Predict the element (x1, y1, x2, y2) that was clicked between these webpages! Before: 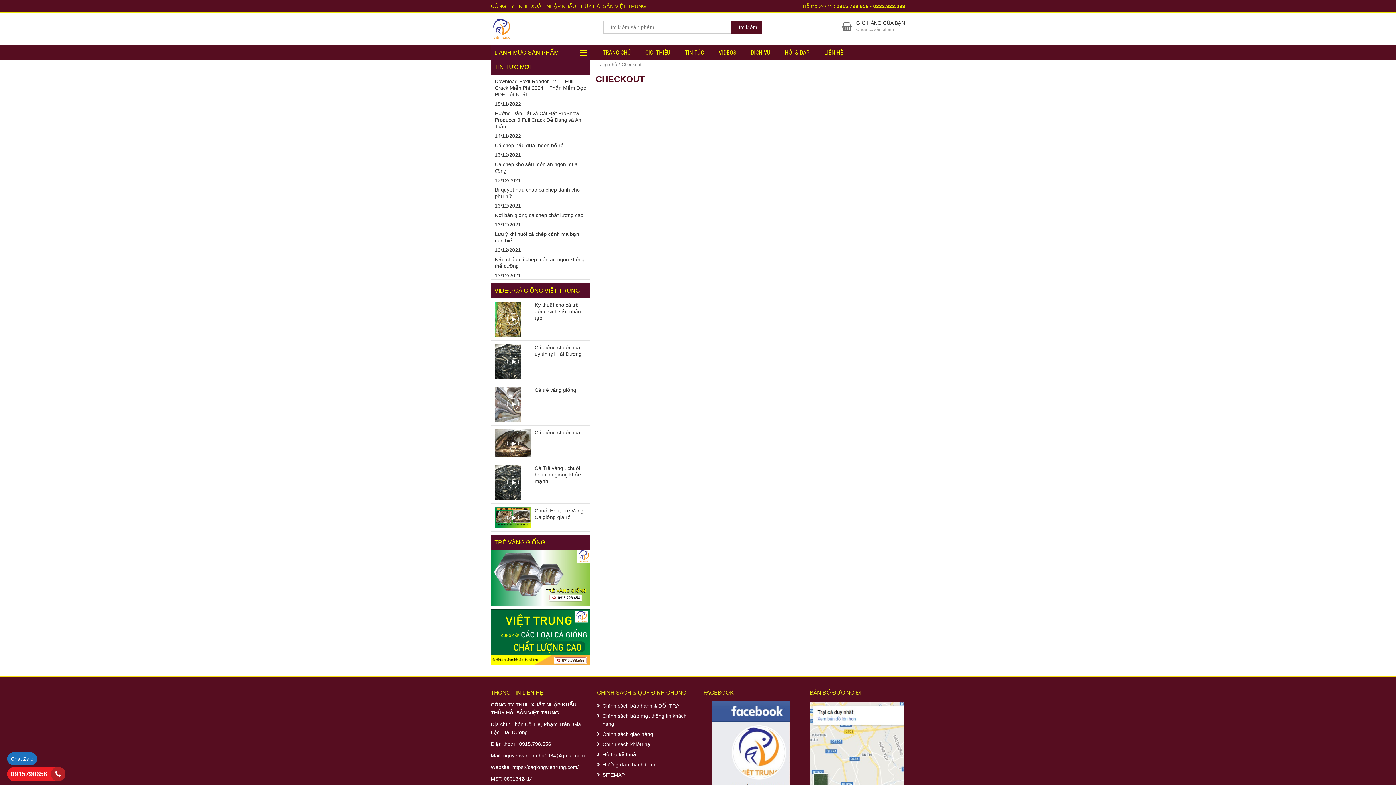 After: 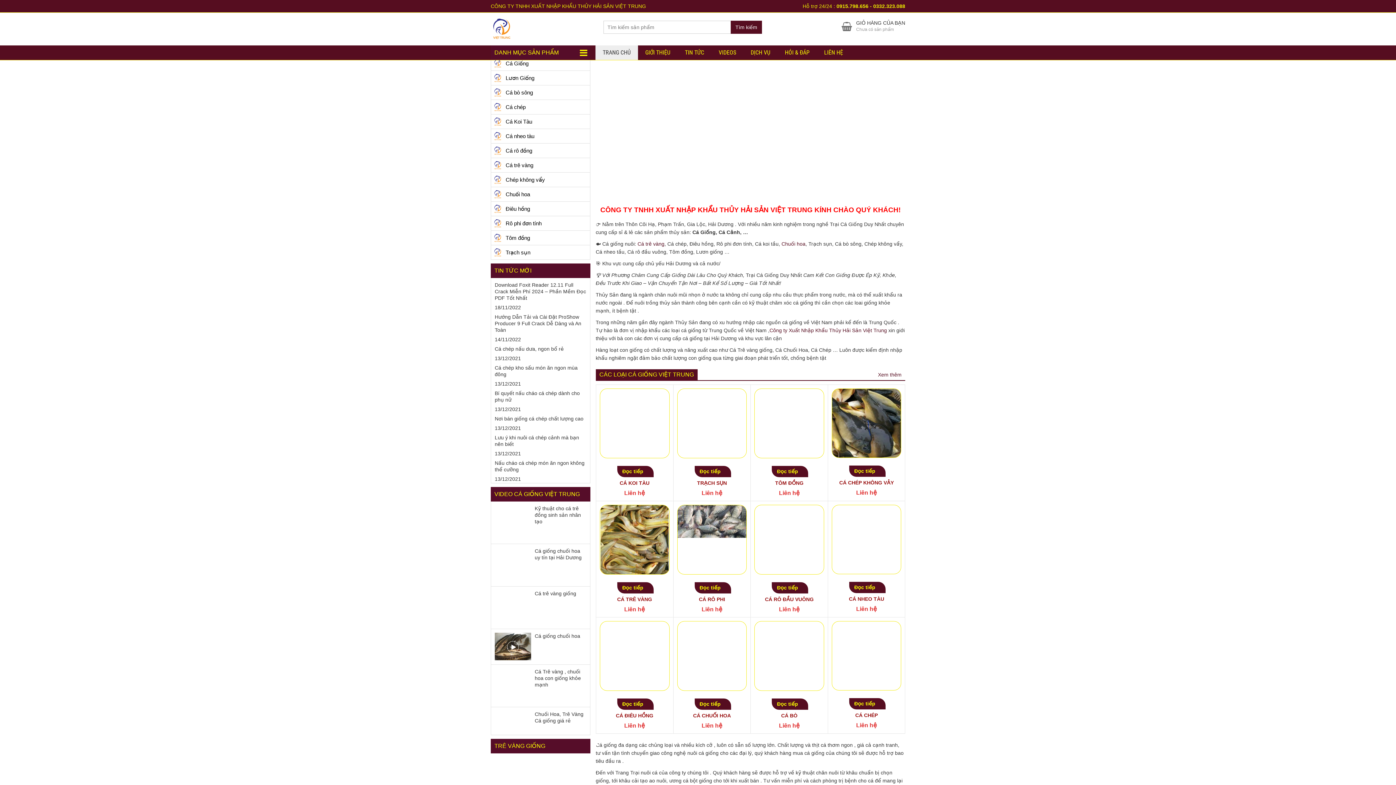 Action: bbox: (595, 61, 617, 67) label: Trang chủ